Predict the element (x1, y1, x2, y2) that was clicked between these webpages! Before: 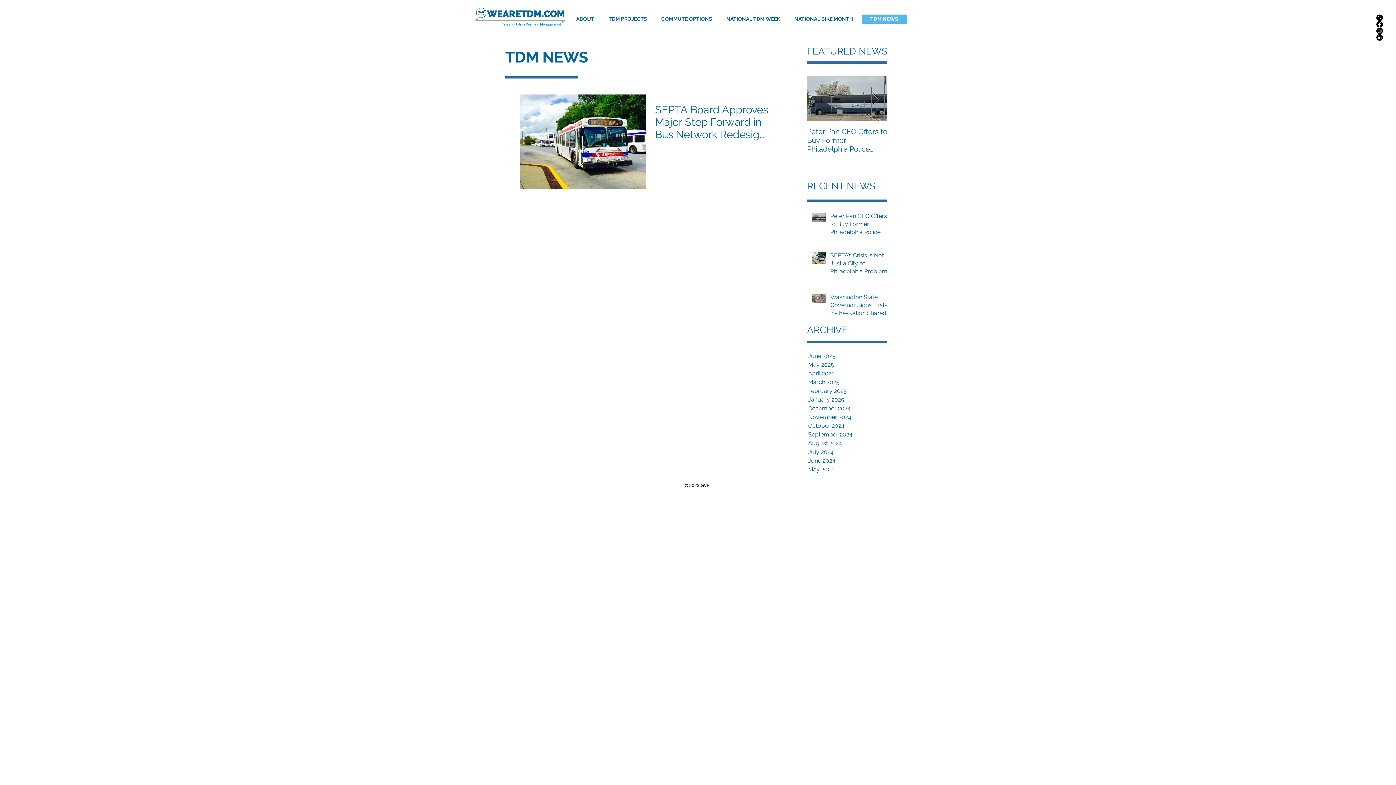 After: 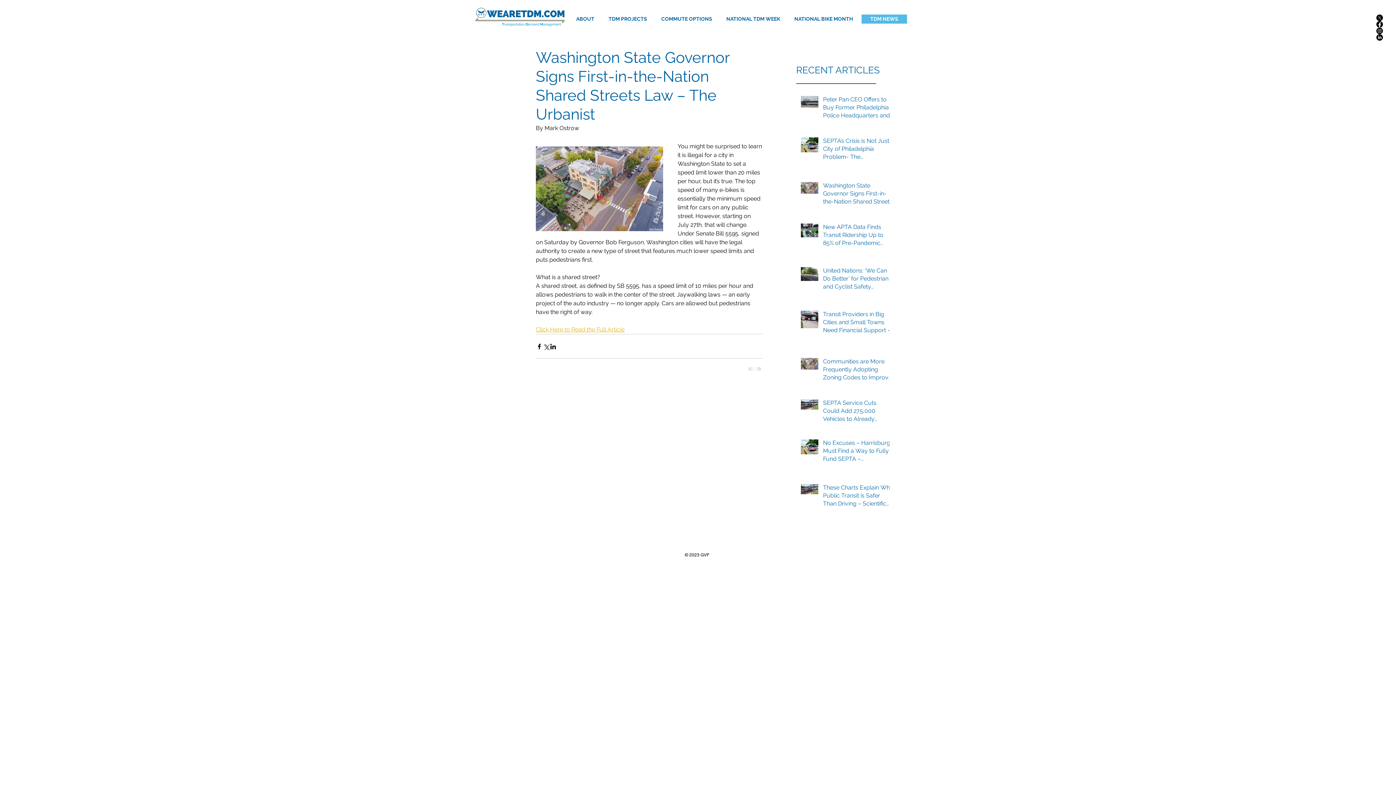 Action: label: Washington State Governor Signs First-in-the-Nation Shared Streets Law – The Urbanist bbox: (830, 293, 891, 320)